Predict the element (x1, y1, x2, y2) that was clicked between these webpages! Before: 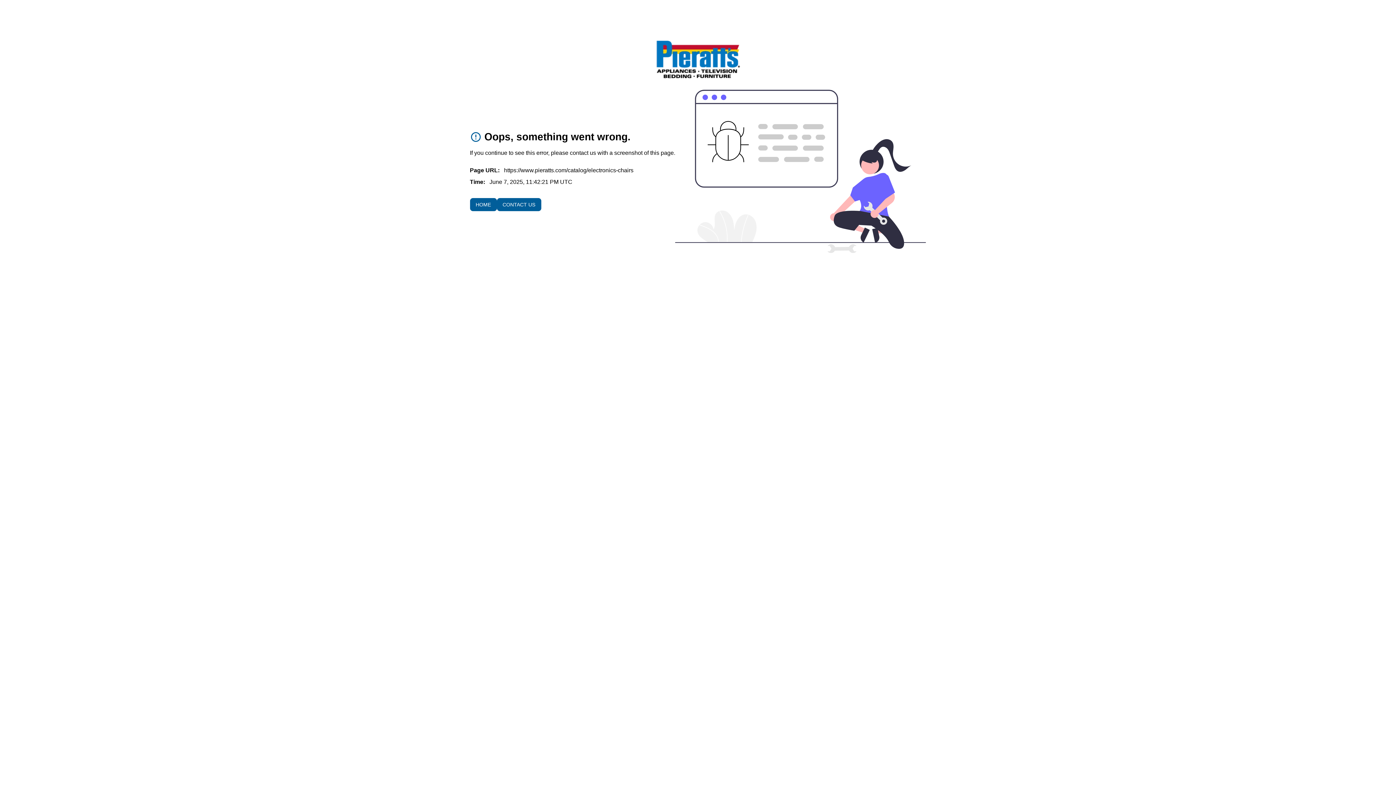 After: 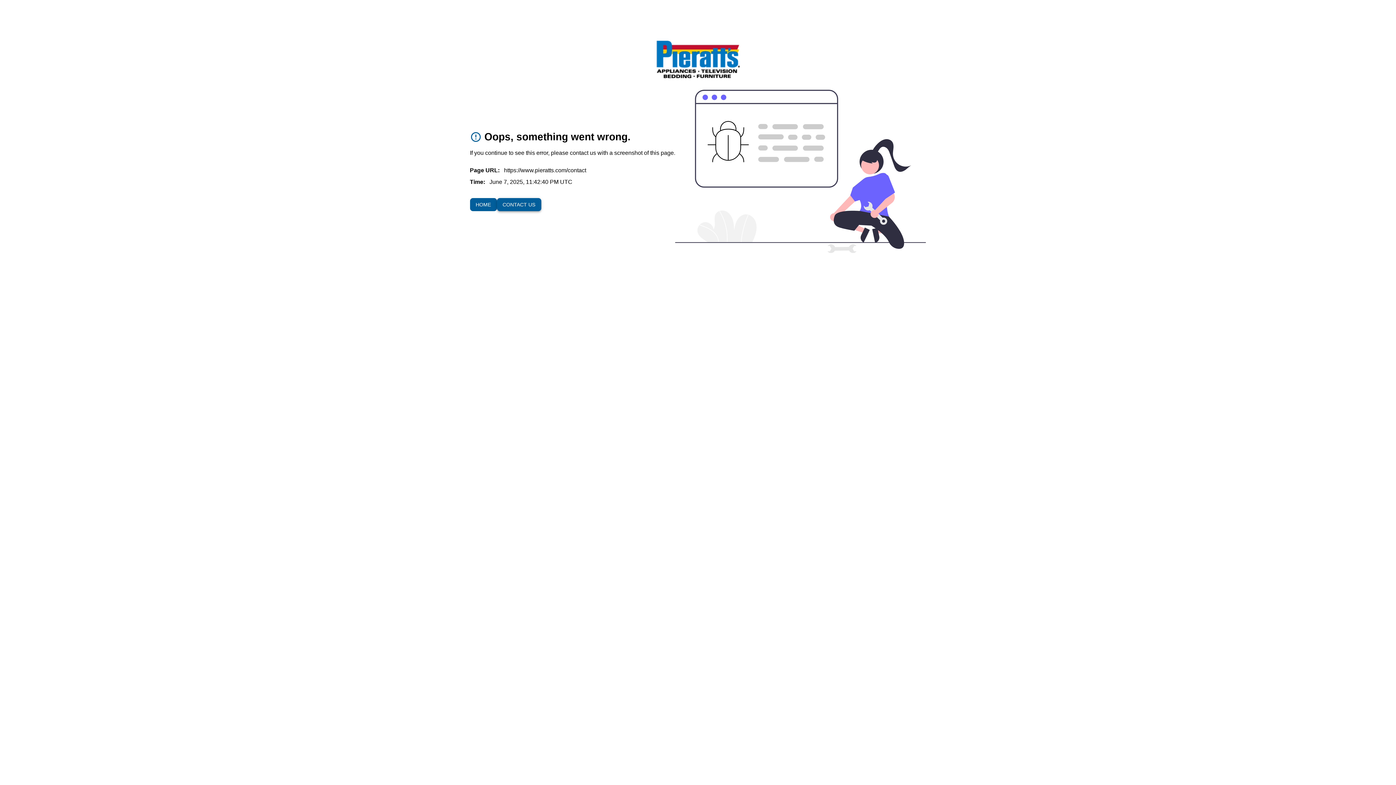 Action: bbox: (496, 198, 541, 211) label: CONTACT US